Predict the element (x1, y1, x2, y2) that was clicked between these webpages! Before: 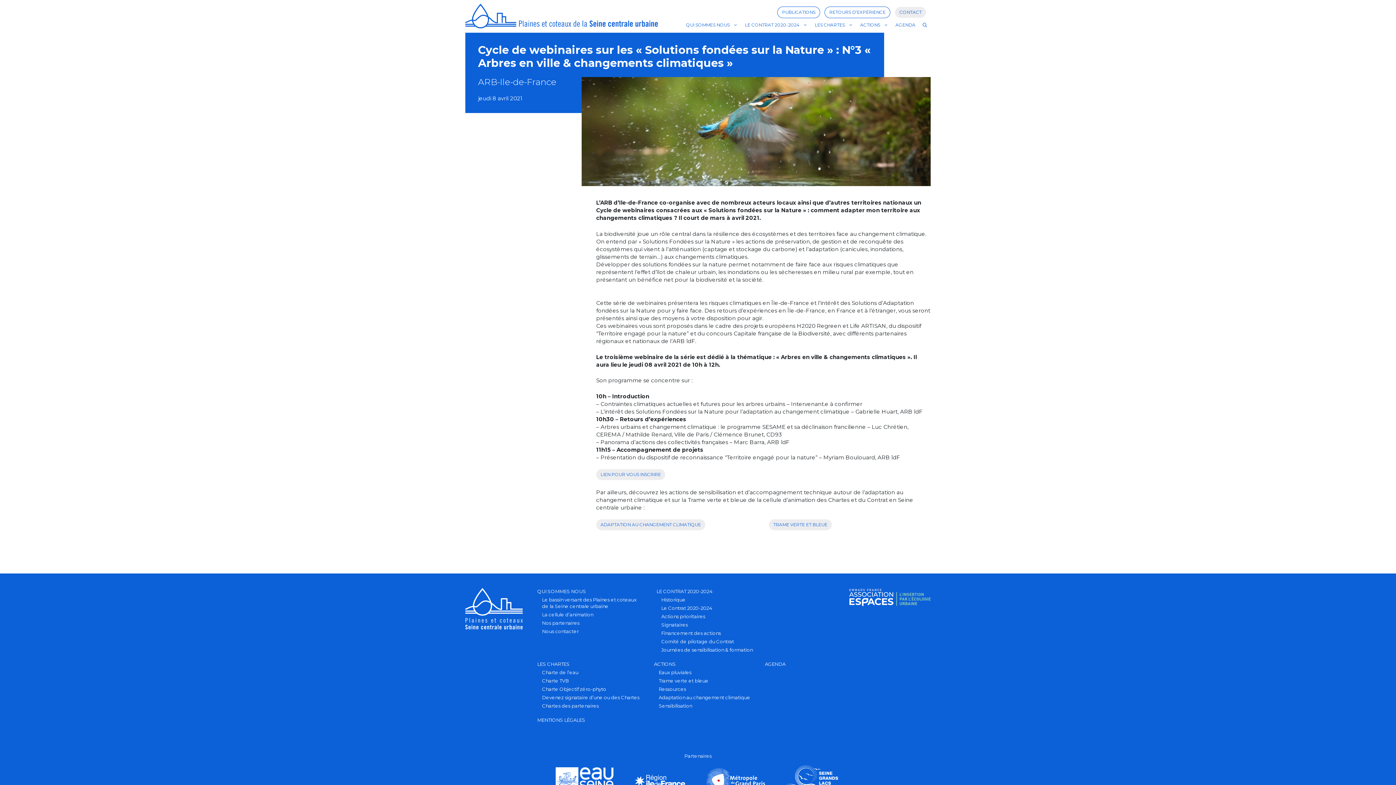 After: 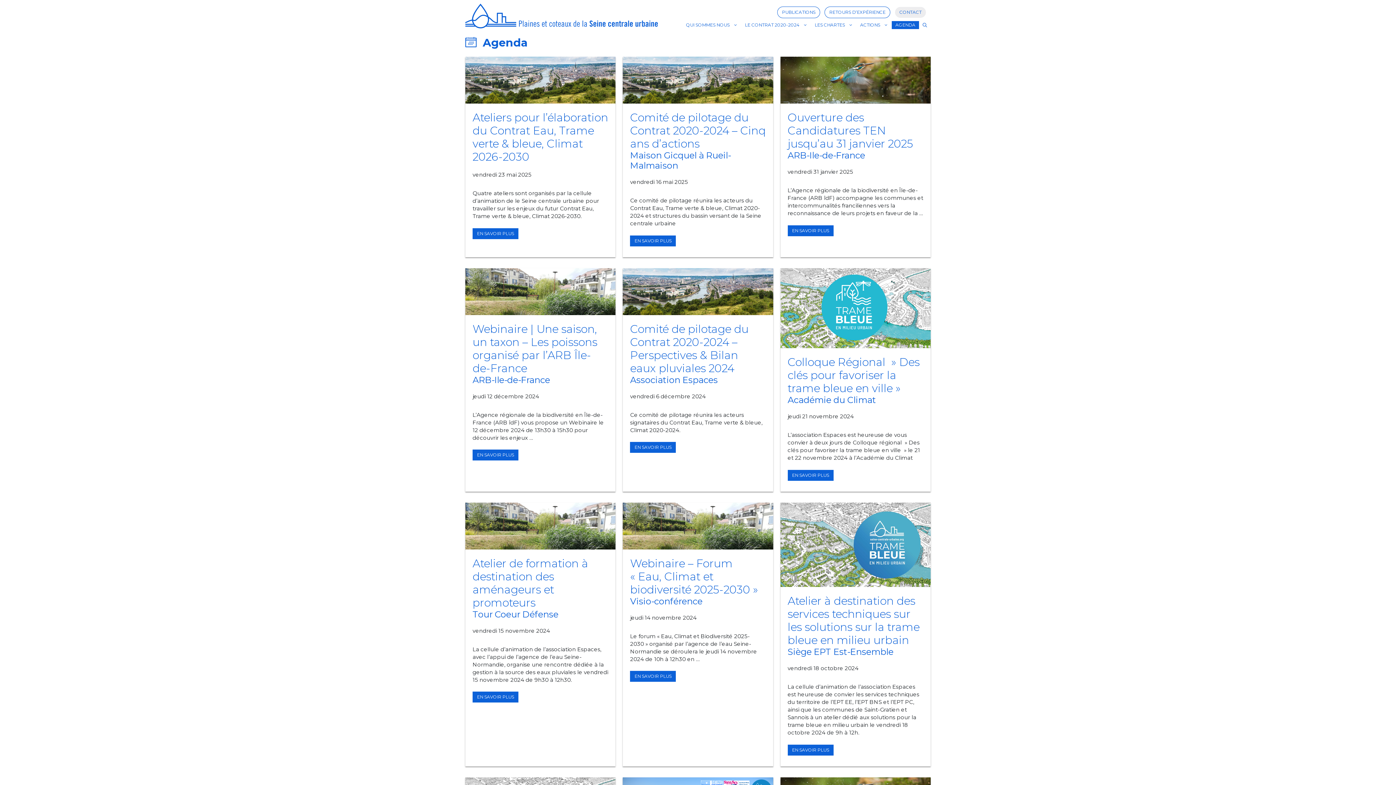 Action: bbox: (765, 661, 785, 667) label: AGENDA